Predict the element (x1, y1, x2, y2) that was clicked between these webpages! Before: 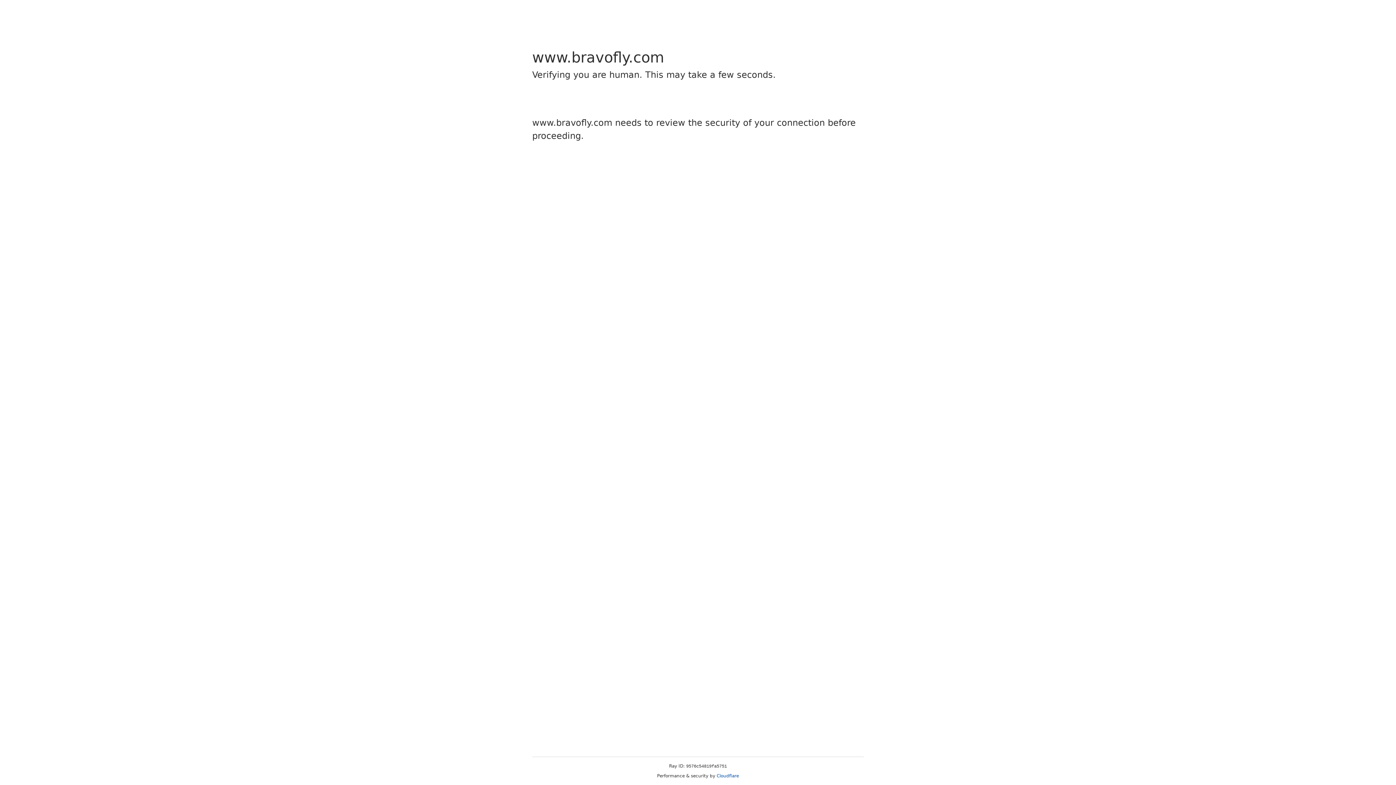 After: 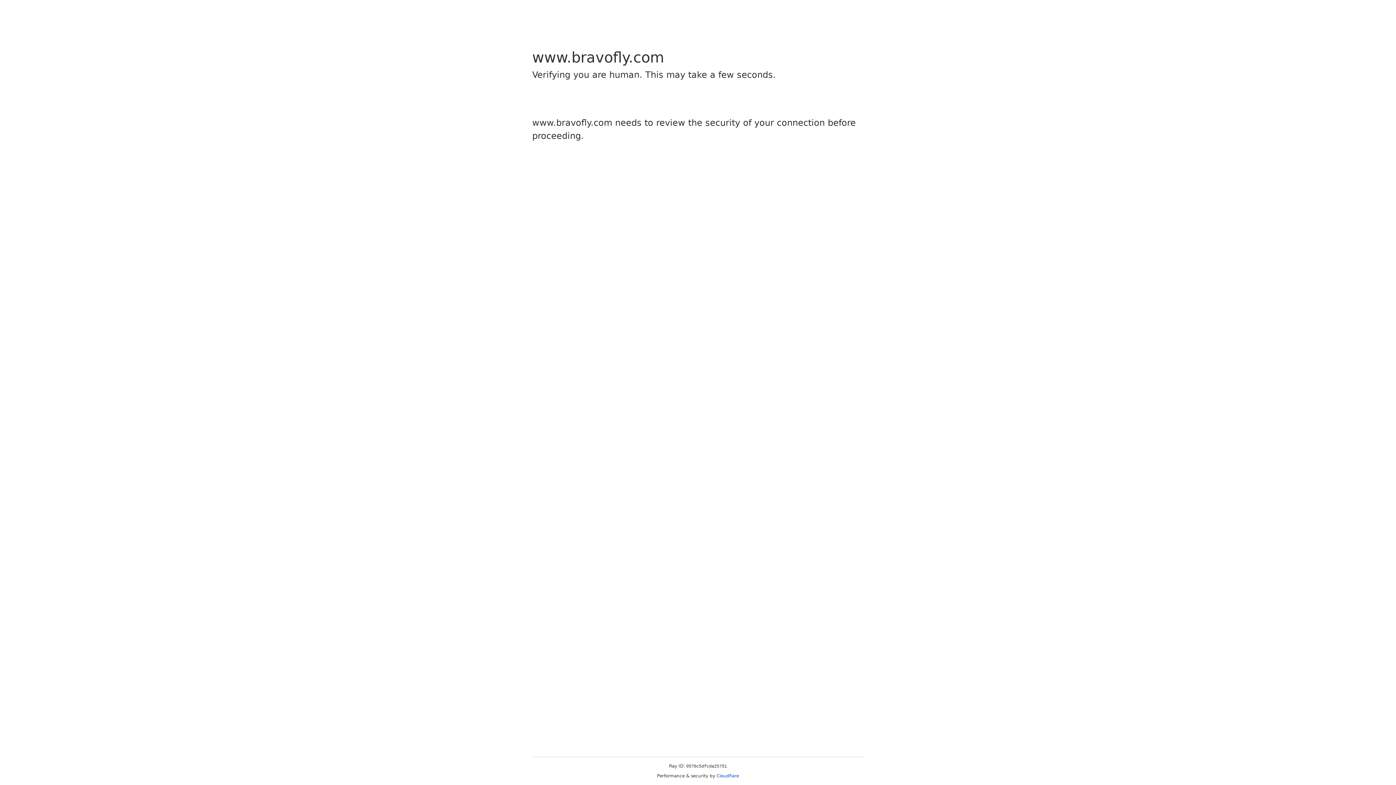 Action: bbox: (716, 773, 739, 778) label: Cloudflare